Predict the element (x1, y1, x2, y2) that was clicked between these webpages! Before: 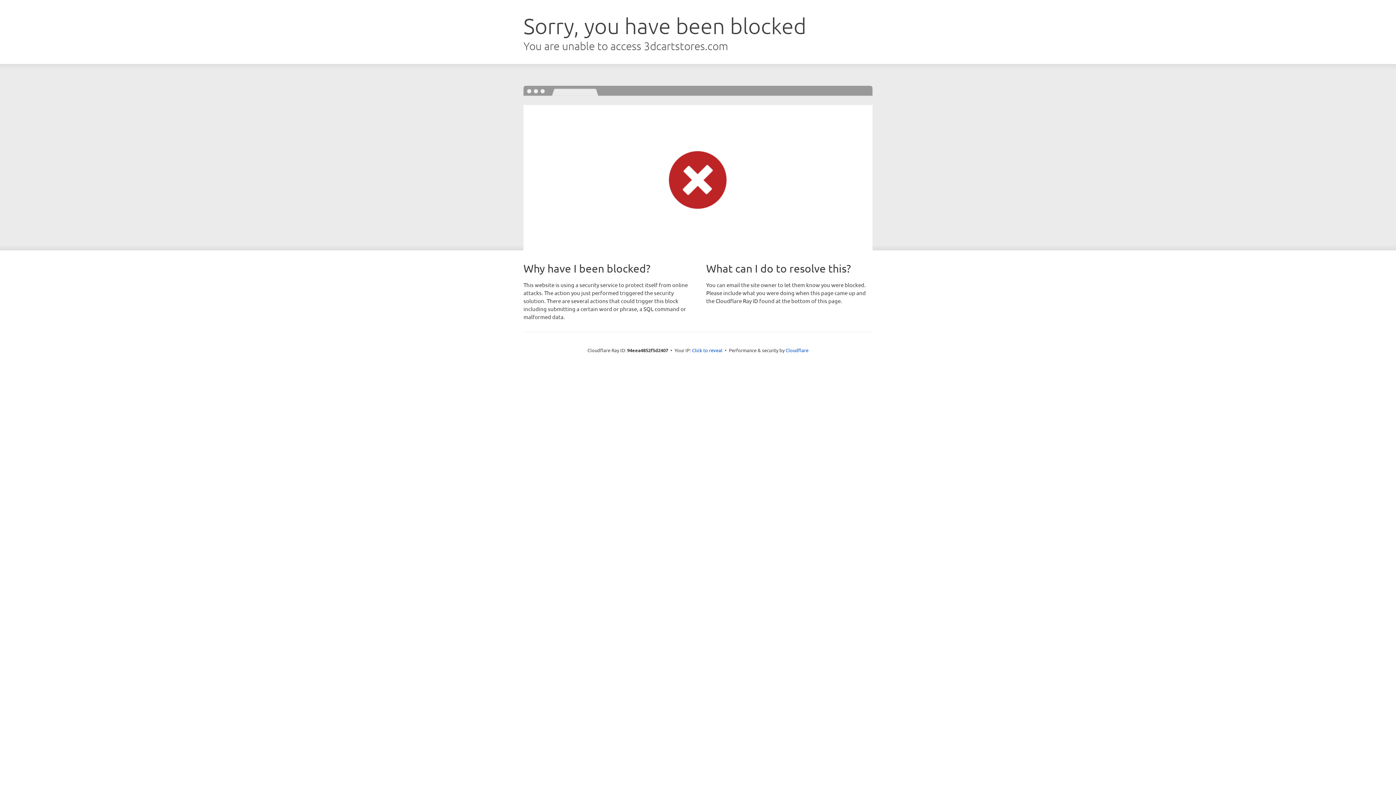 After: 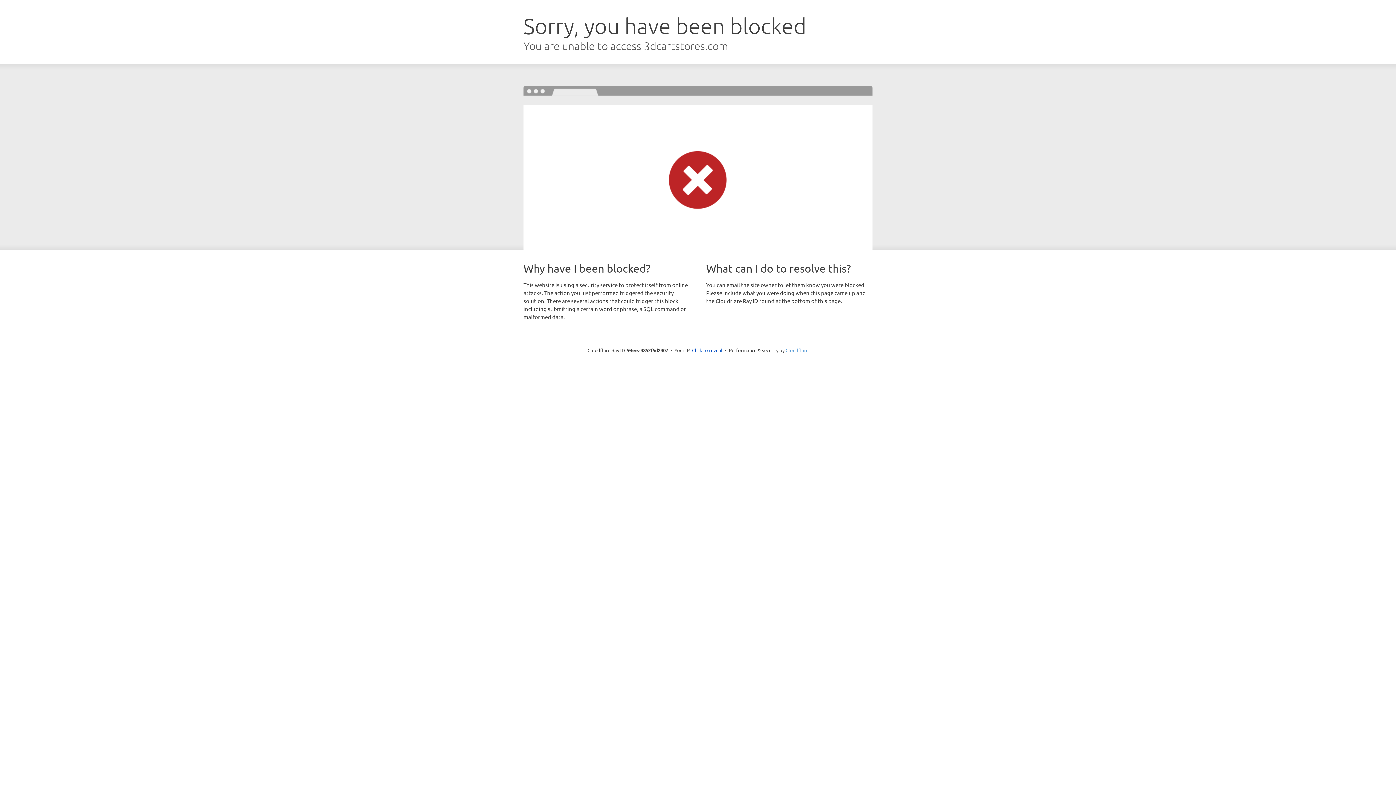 Action: bbox: (785, 347, 808, 353) label: Cloudflare